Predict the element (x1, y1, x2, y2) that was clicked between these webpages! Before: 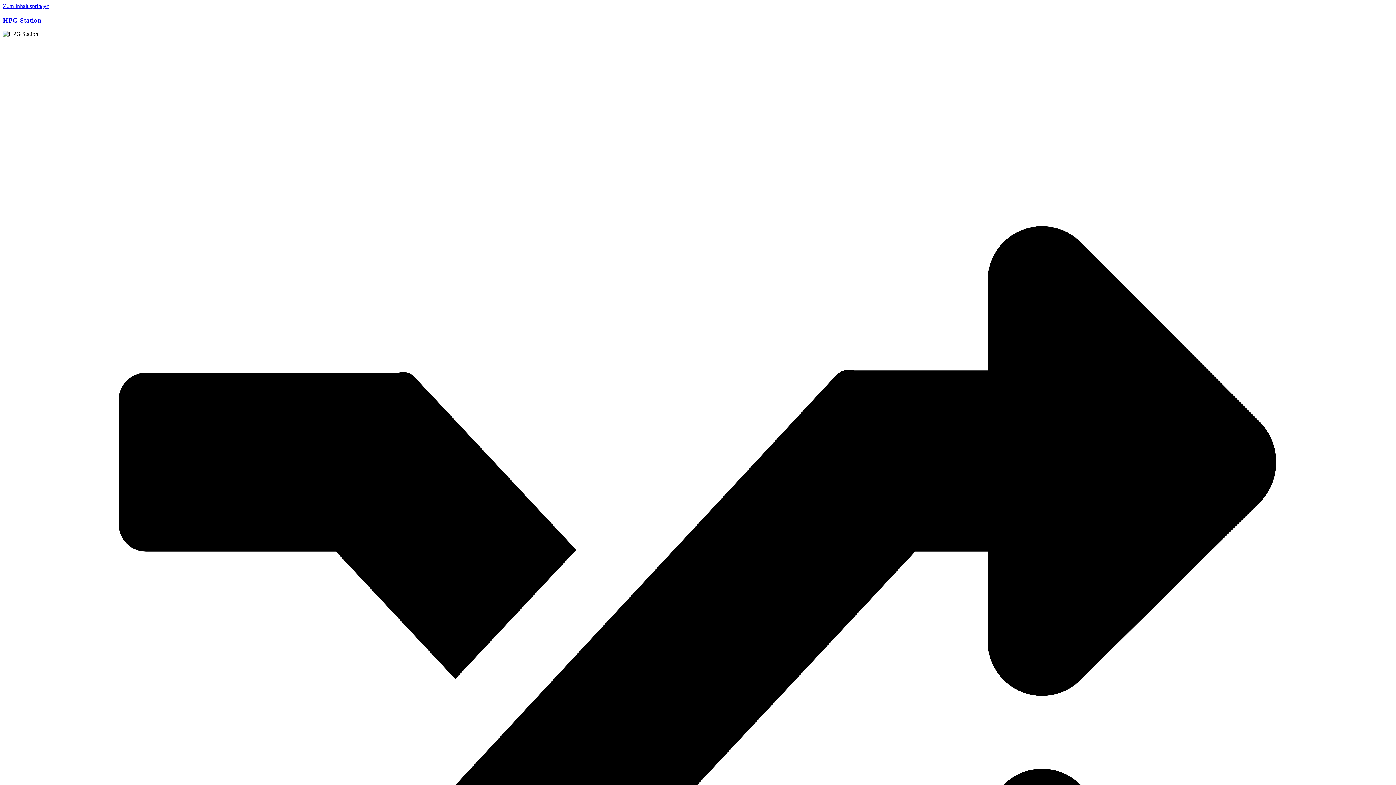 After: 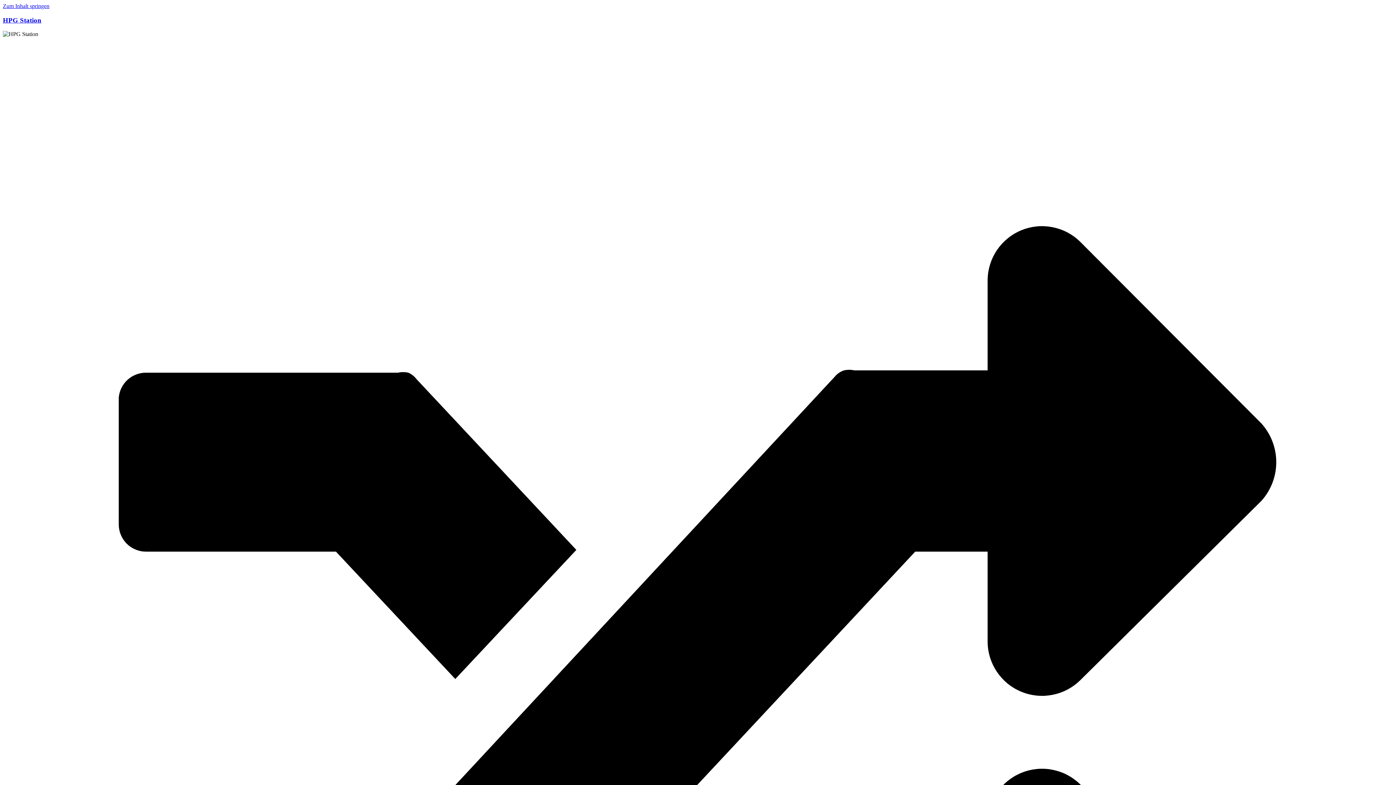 Action: bbox: (2, 2, 49, 9) label: Zum Inhalt springen